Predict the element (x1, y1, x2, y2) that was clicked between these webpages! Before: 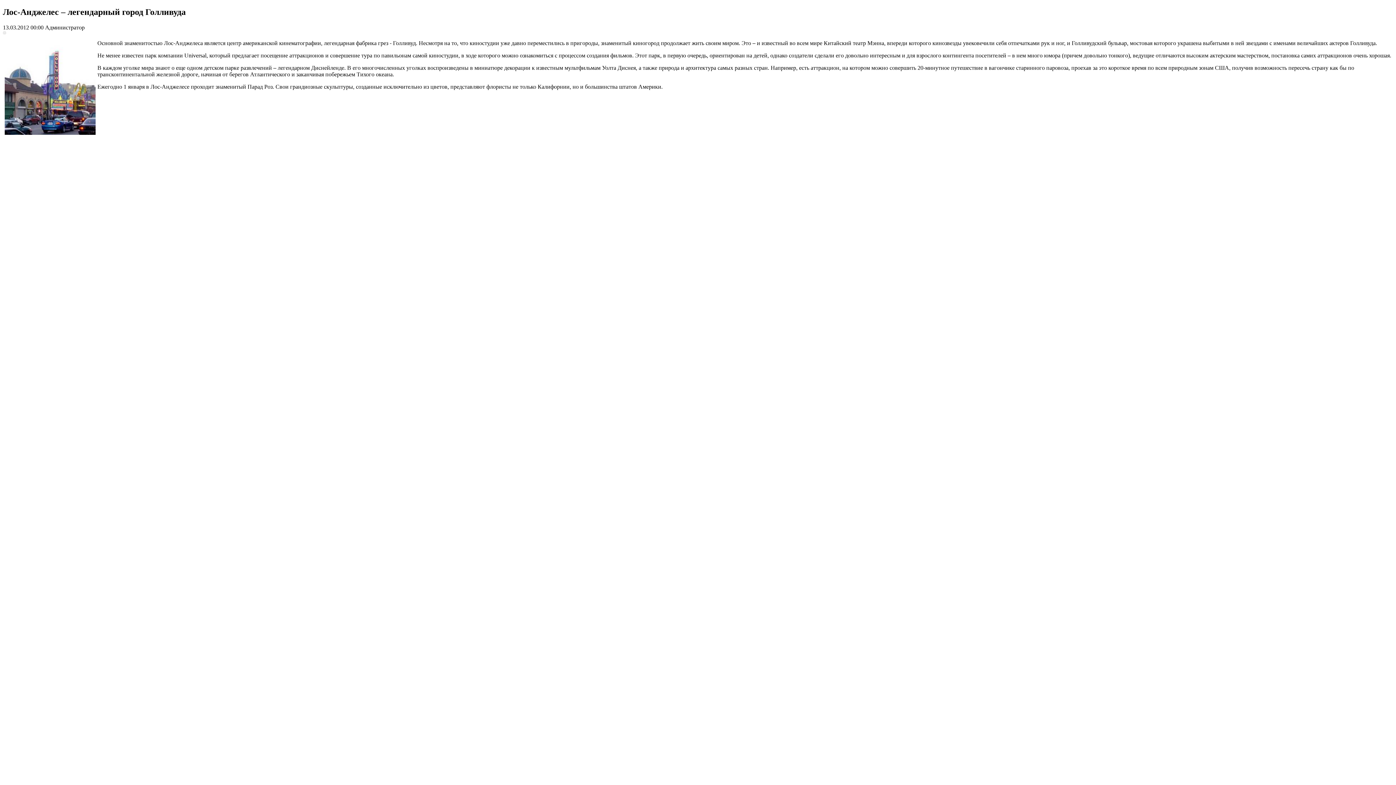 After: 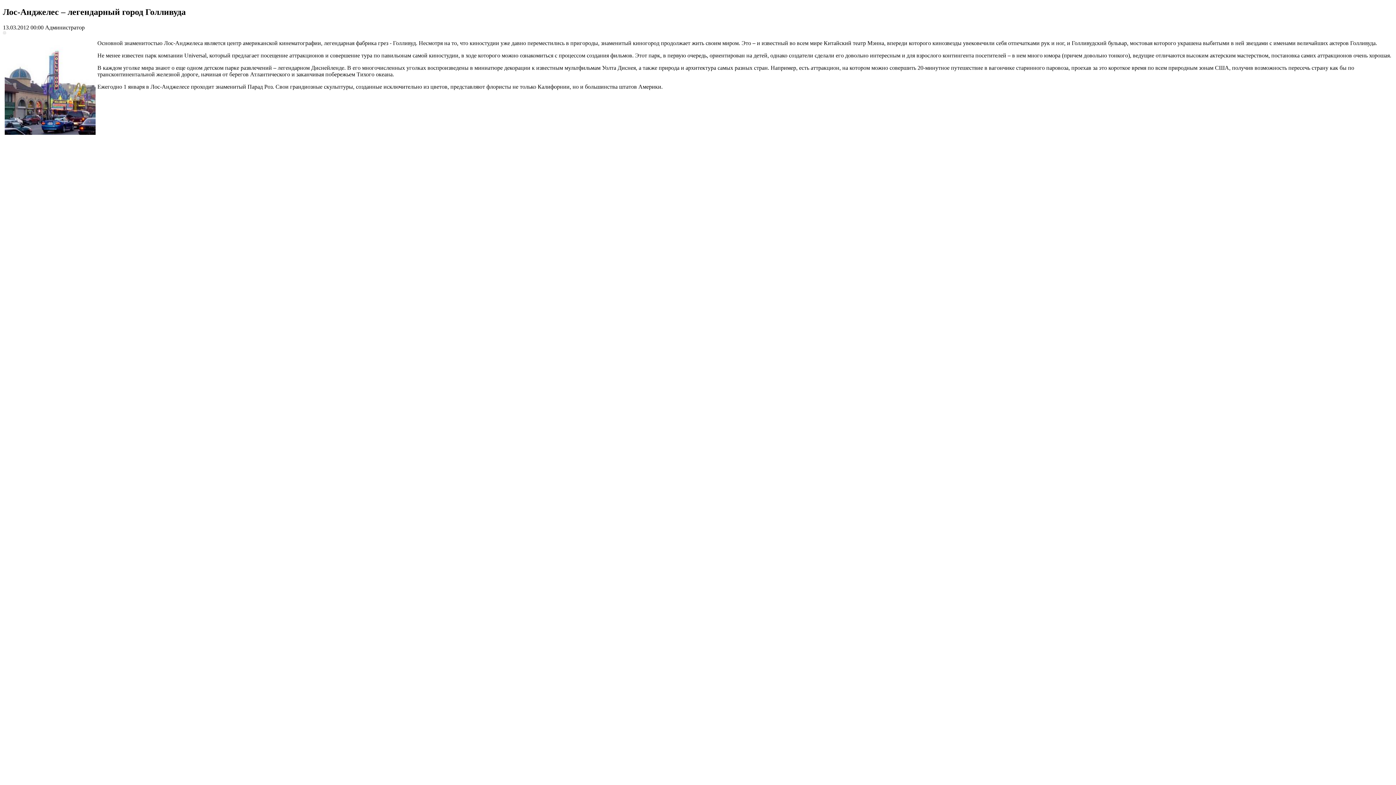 Action: bbox: (2, 29, 6, 35)